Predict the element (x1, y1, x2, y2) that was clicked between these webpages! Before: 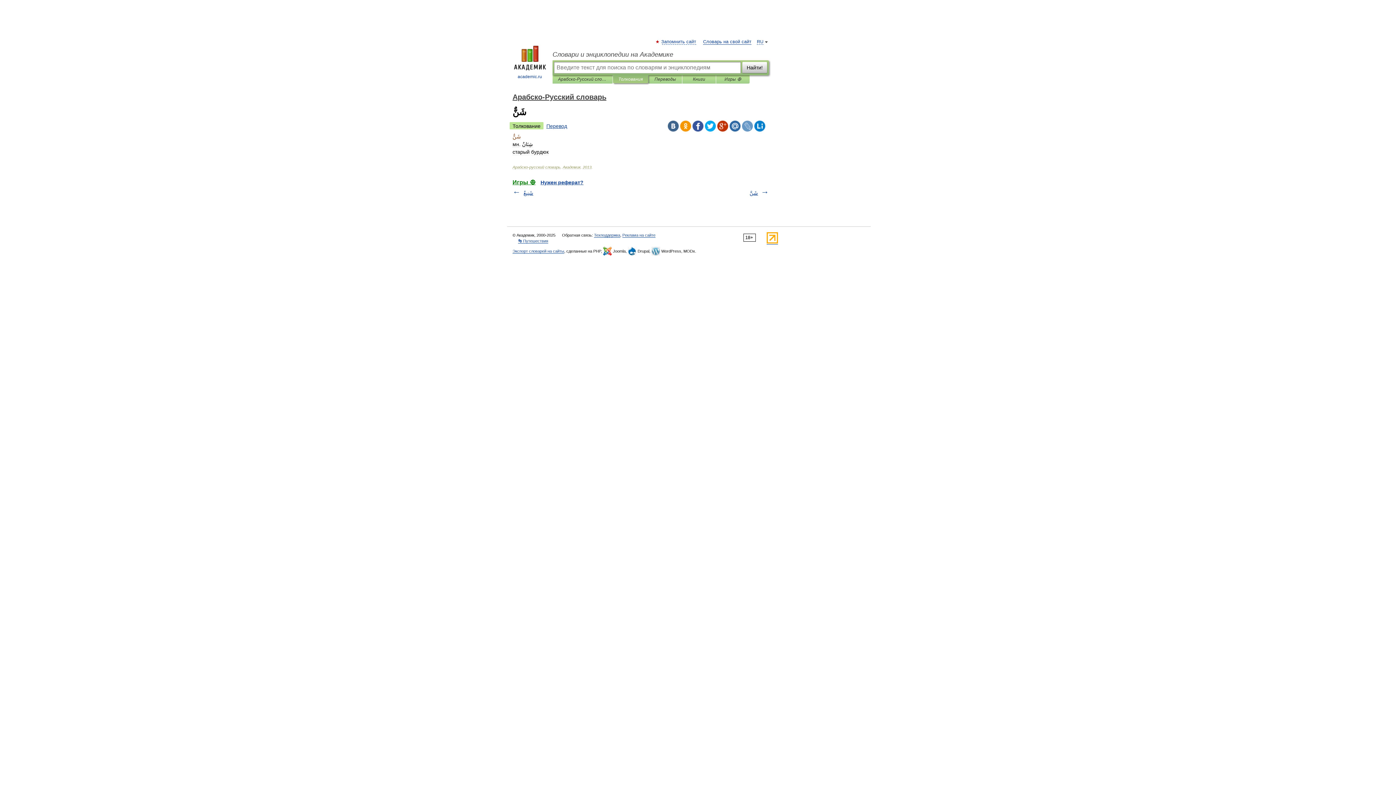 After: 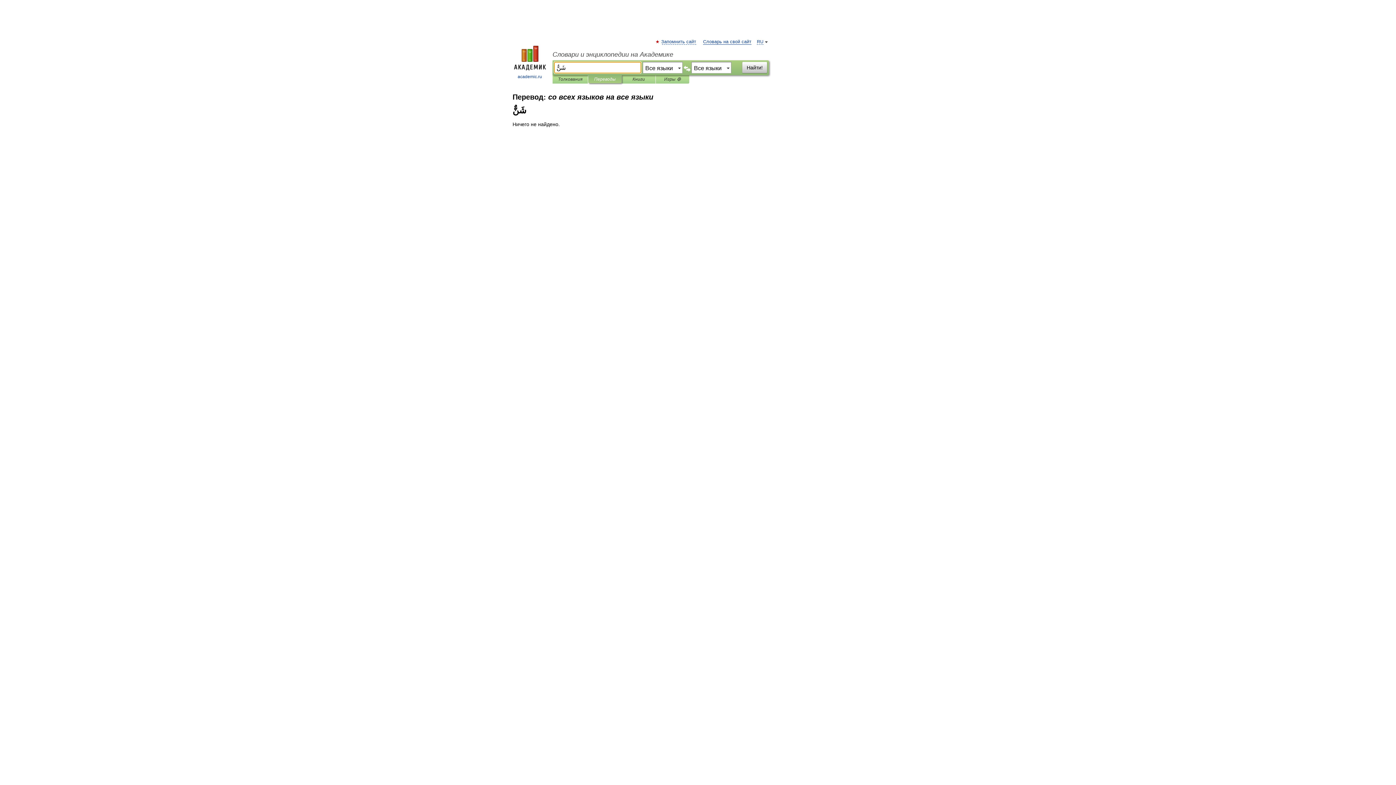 Action: bbox: (543, 122, 570, 129) label: Перевод